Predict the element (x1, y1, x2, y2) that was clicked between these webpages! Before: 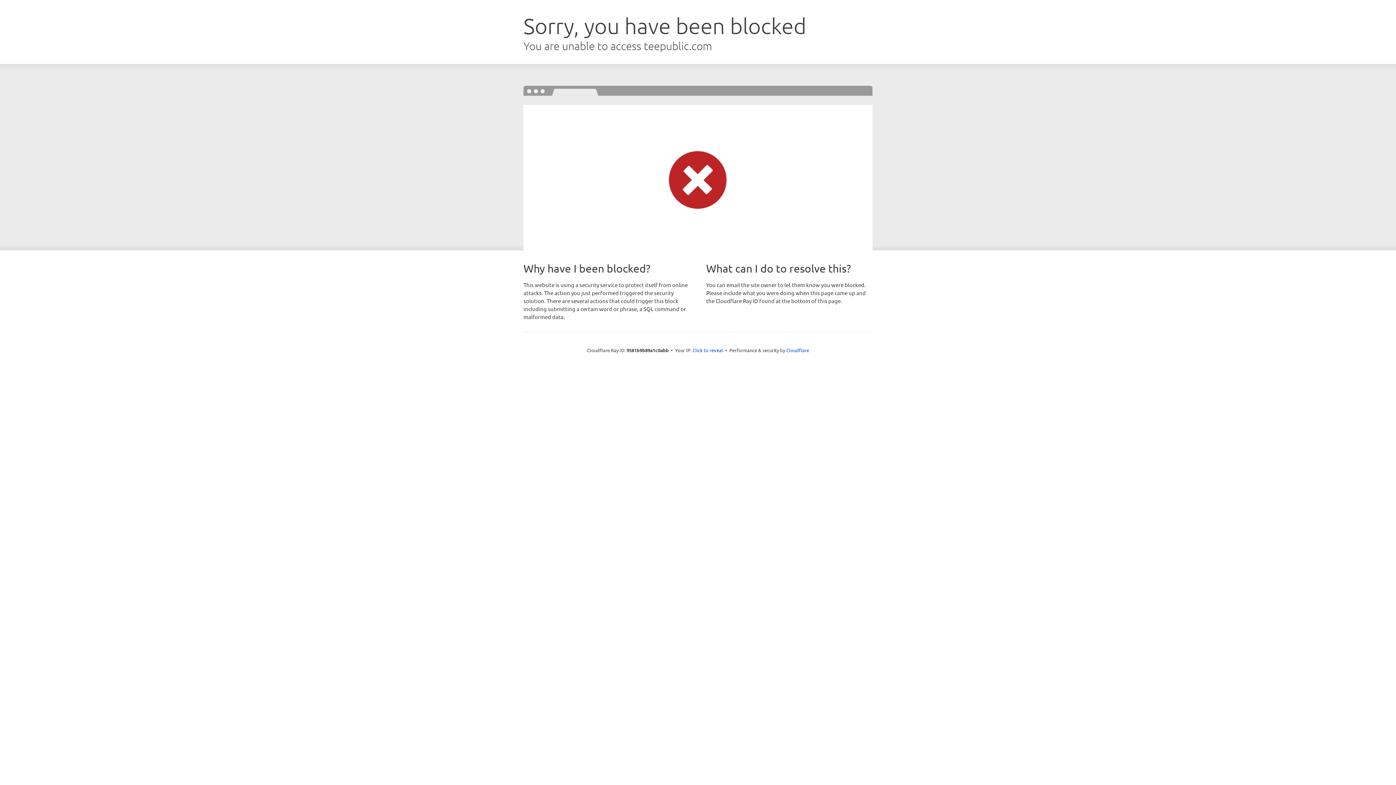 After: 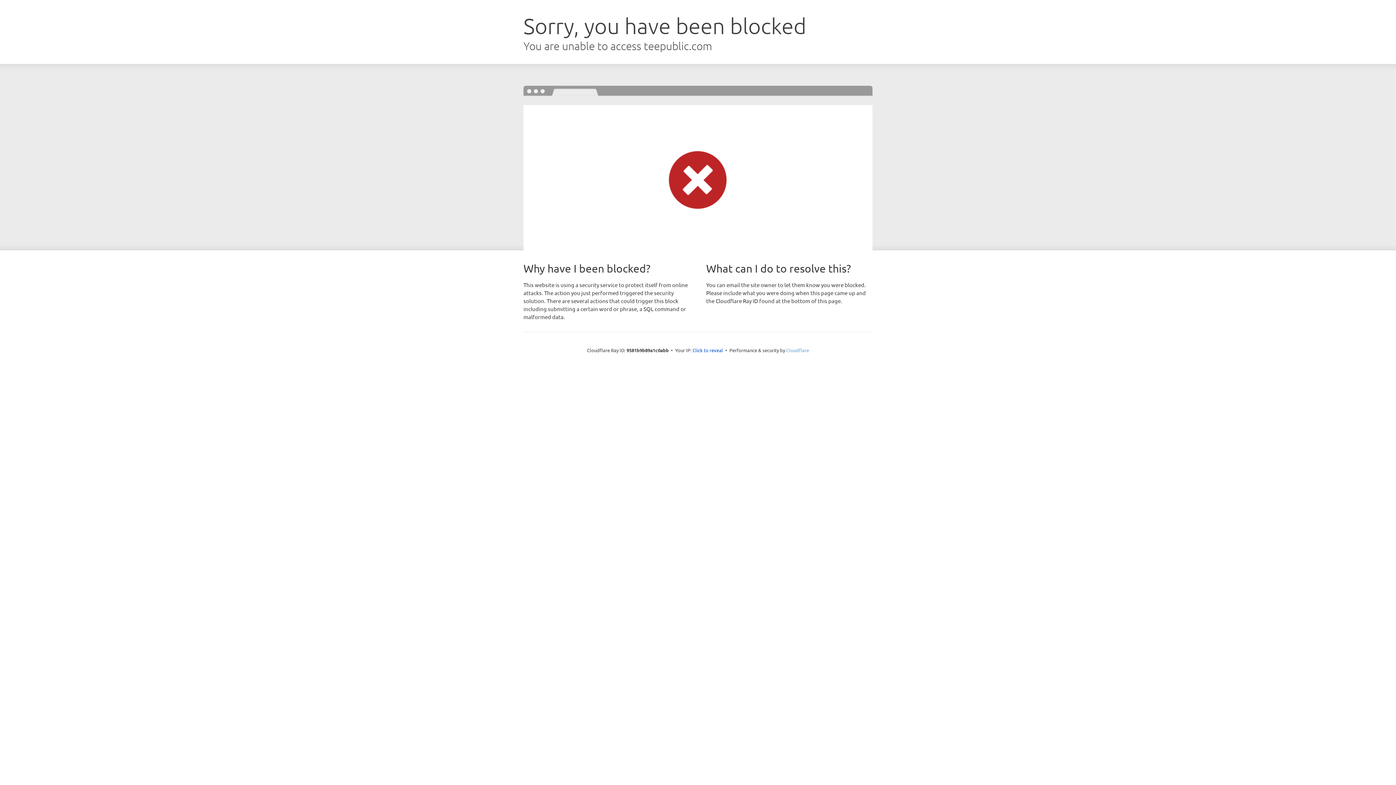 Action: bbox: (786, 347, 809, 353) label: Cloudflare